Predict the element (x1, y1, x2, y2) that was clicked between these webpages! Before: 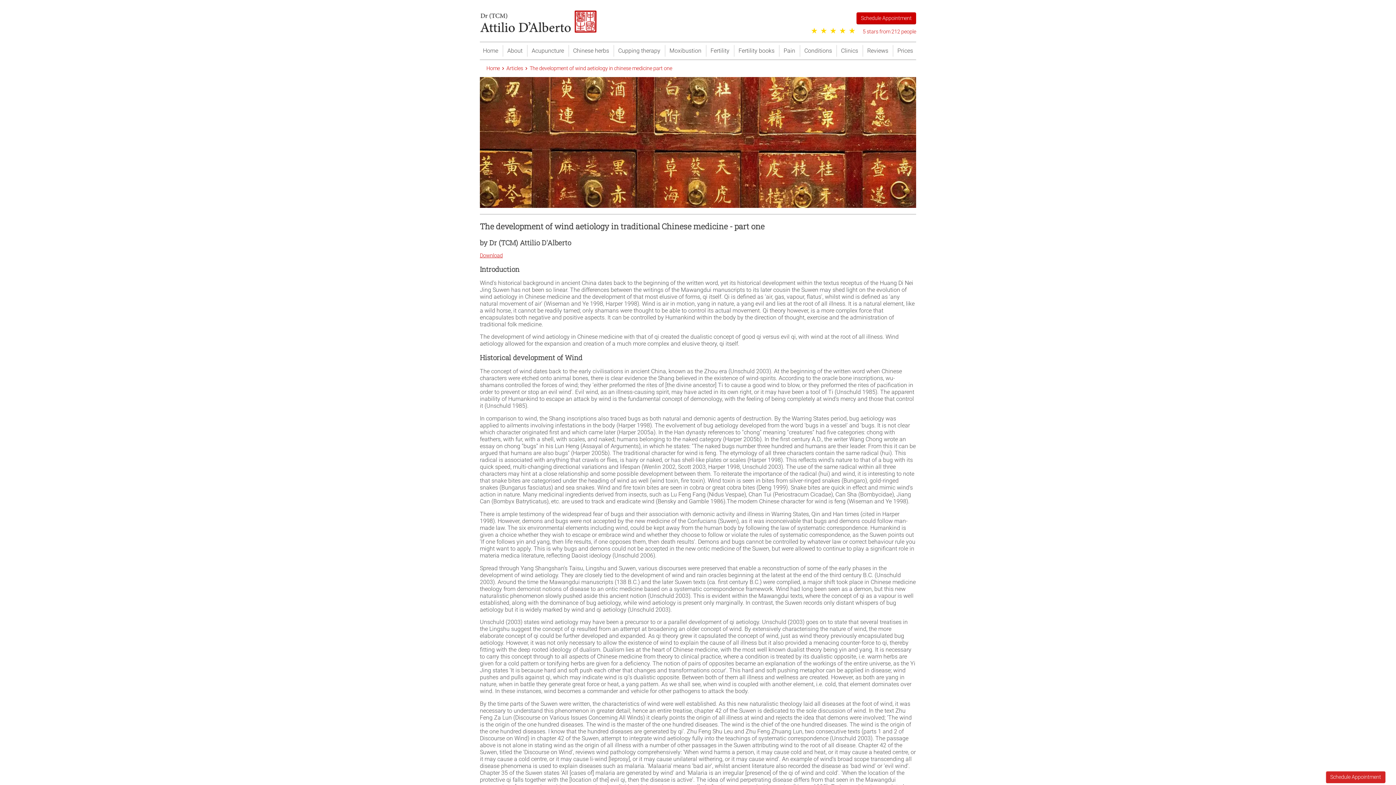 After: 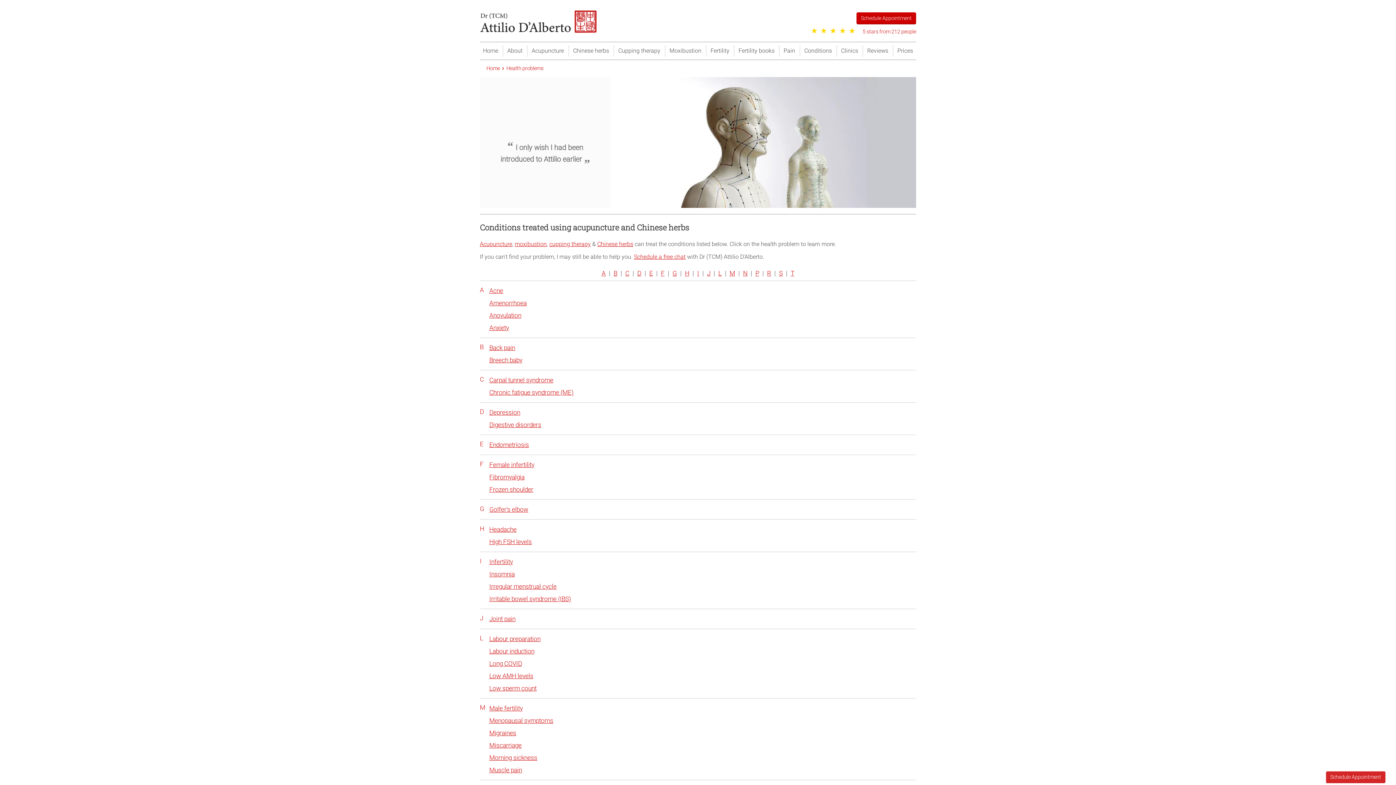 Action: bbox: (800, 44, 835, 56) label: Conditions